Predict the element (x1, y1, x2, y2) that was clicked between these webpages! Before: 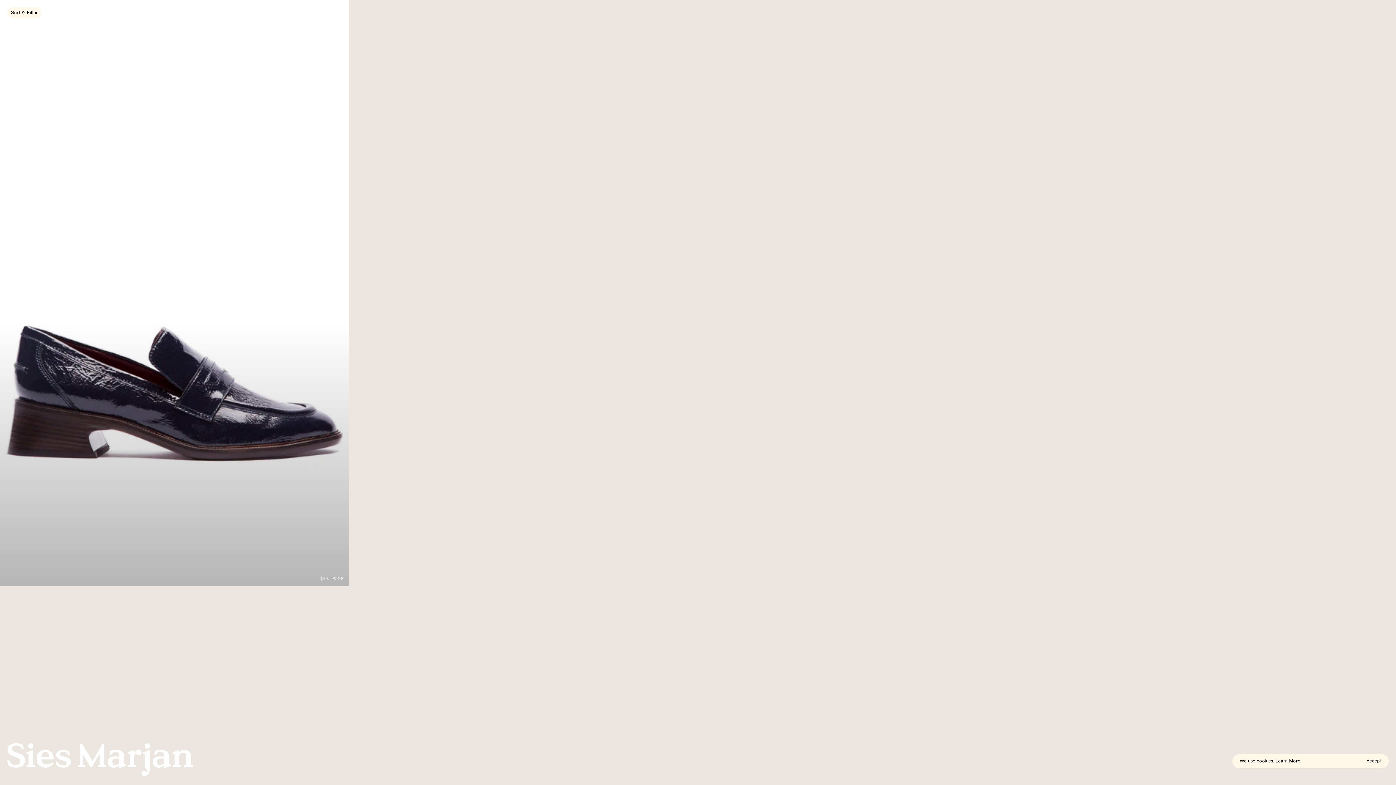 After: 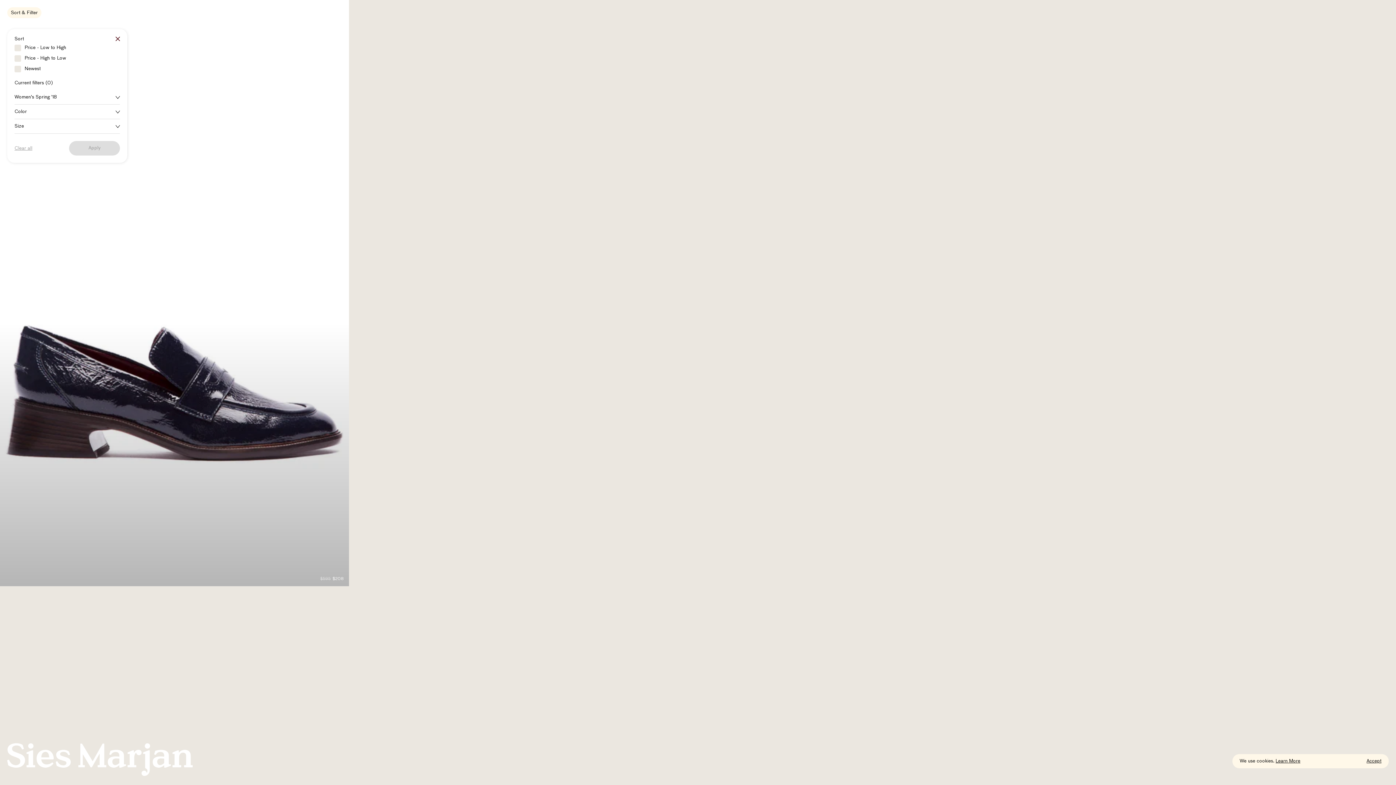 Action: label: Sort & Filter bbox: (7, 7, 41, 18)